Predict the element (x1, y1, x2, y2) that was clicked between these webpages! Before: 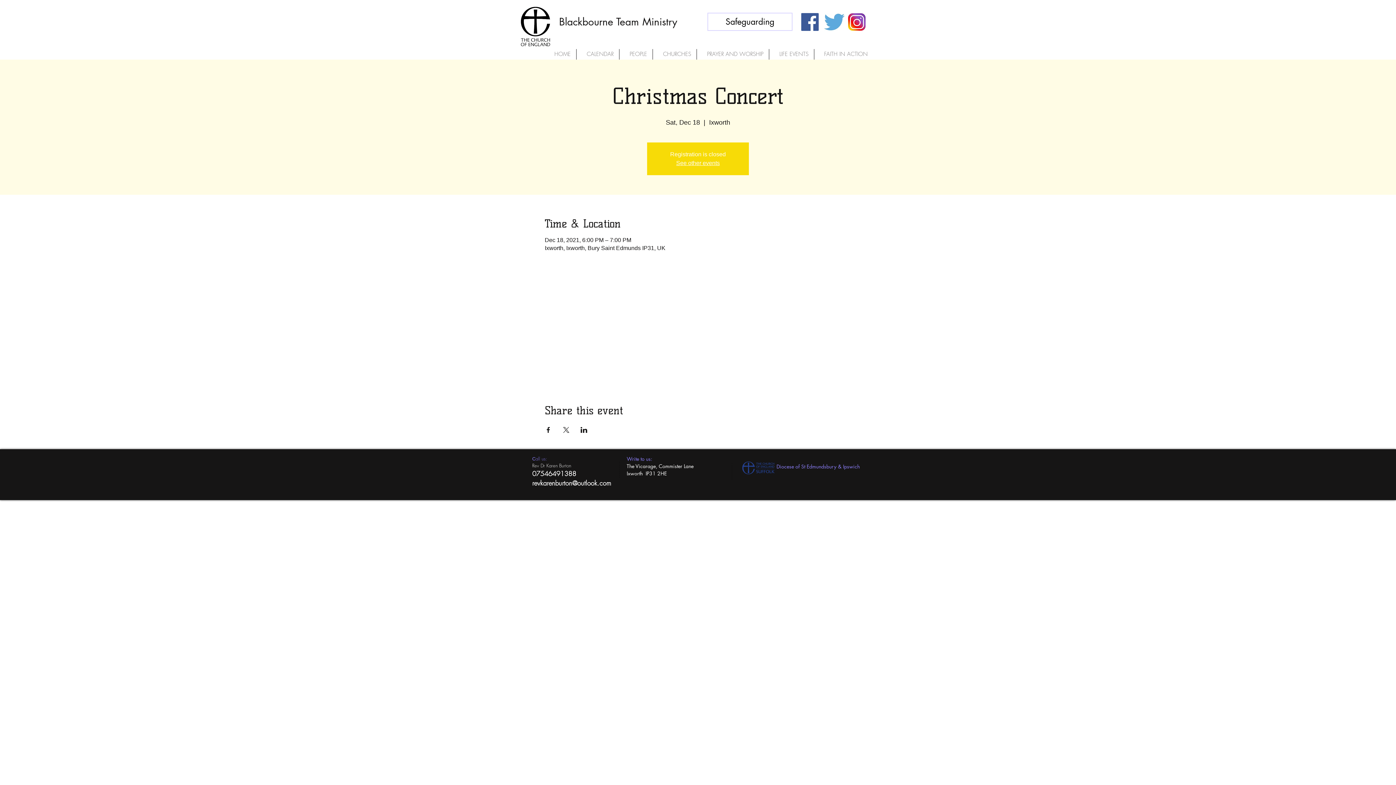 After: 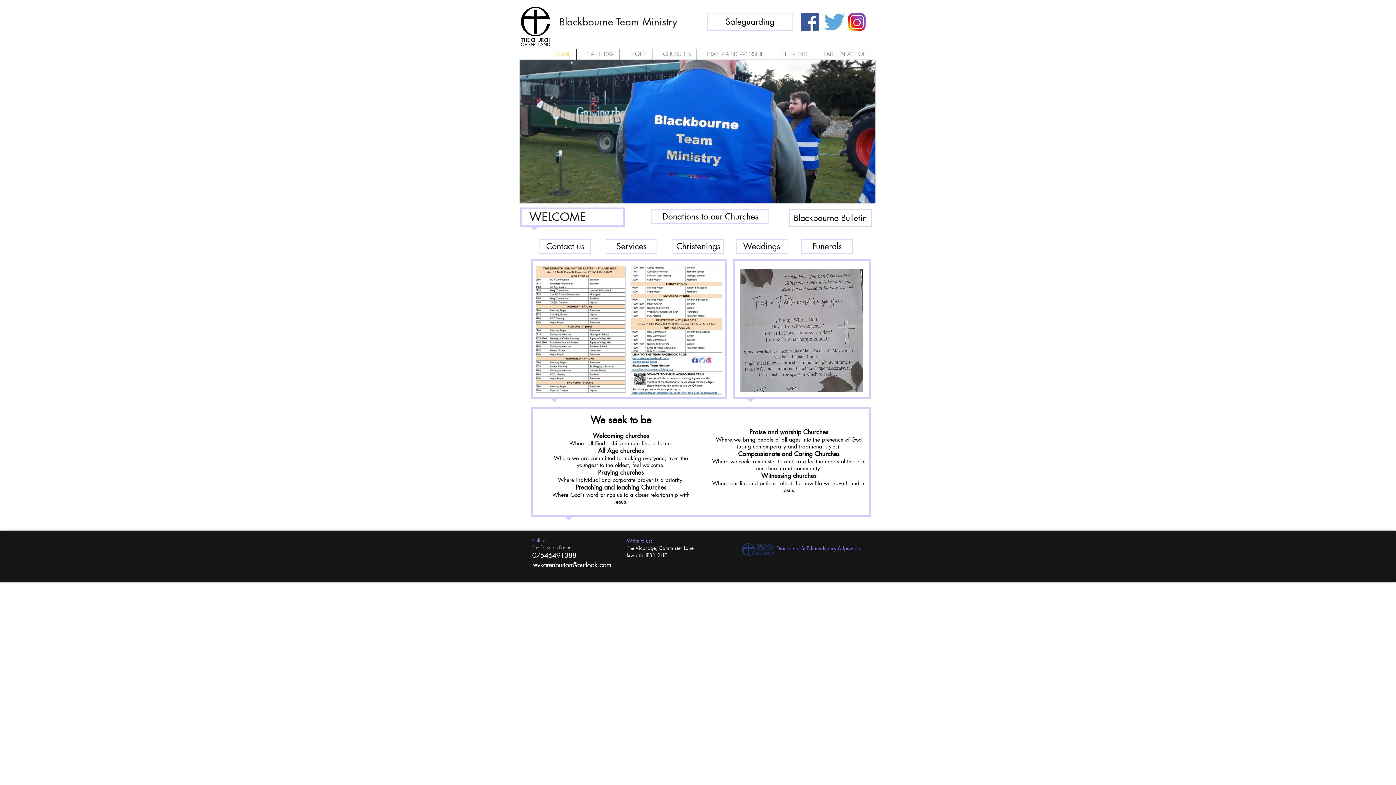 Action: label: HOME bbox: (544, 49, 576, 59)